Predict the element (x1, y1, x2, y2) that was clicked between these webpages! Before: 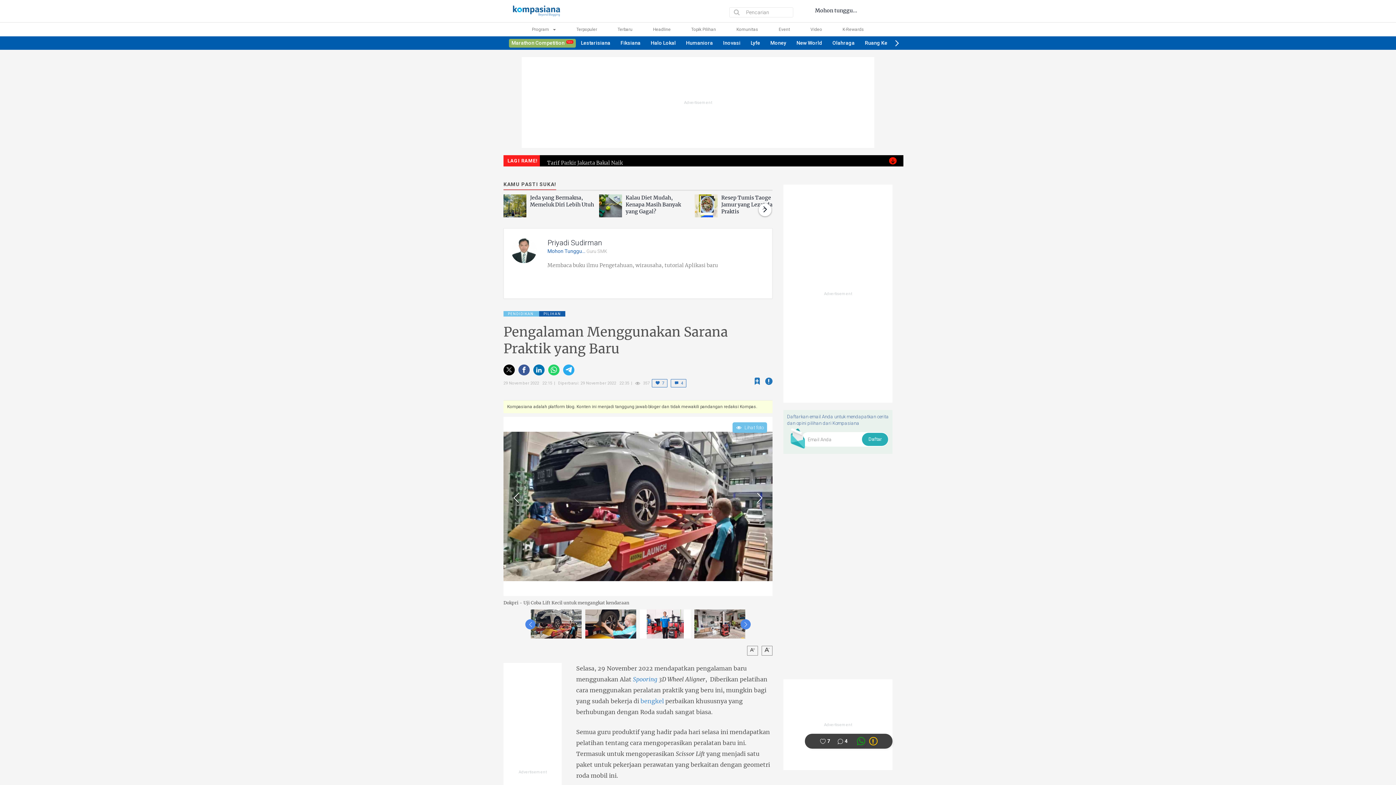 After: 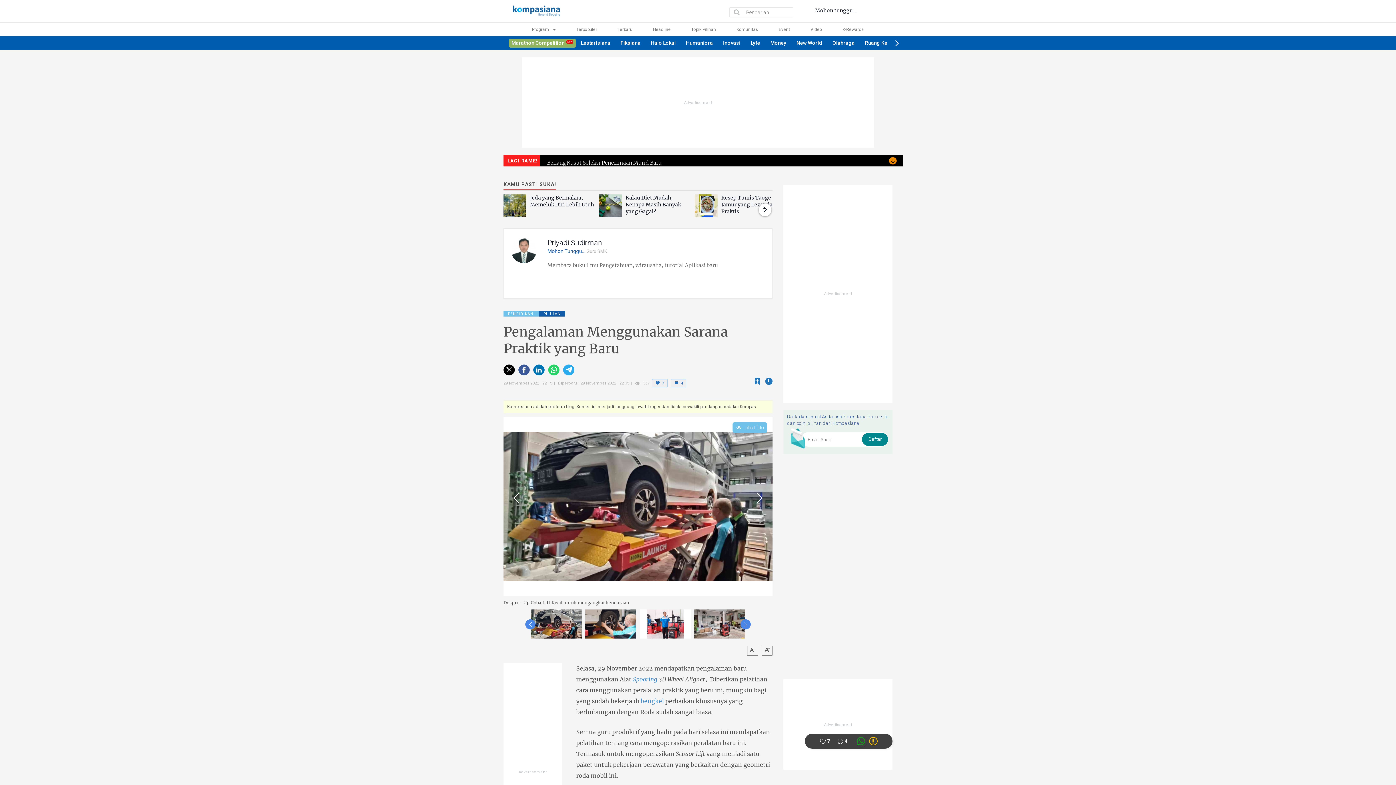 Action: label: Daftar bbox: (862, 433, 888, 446)